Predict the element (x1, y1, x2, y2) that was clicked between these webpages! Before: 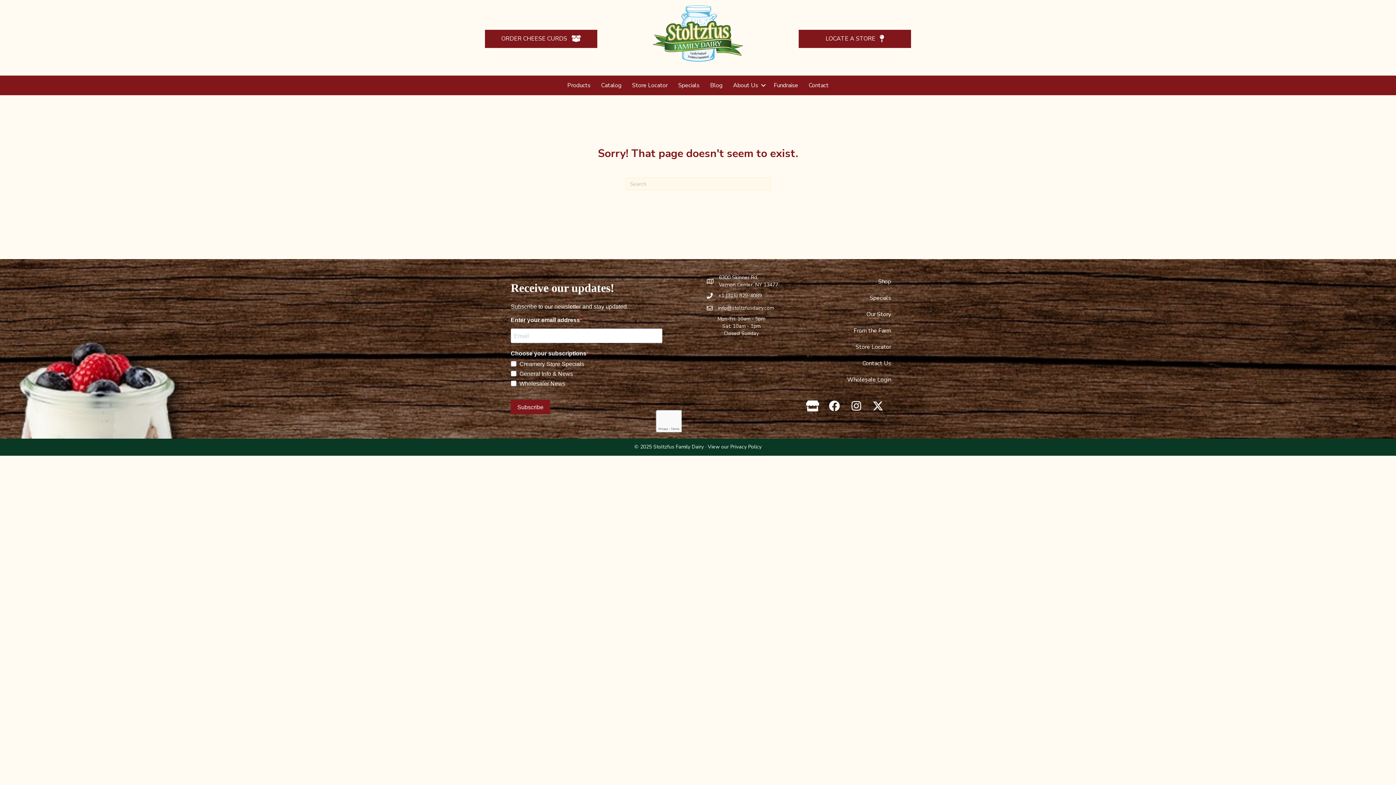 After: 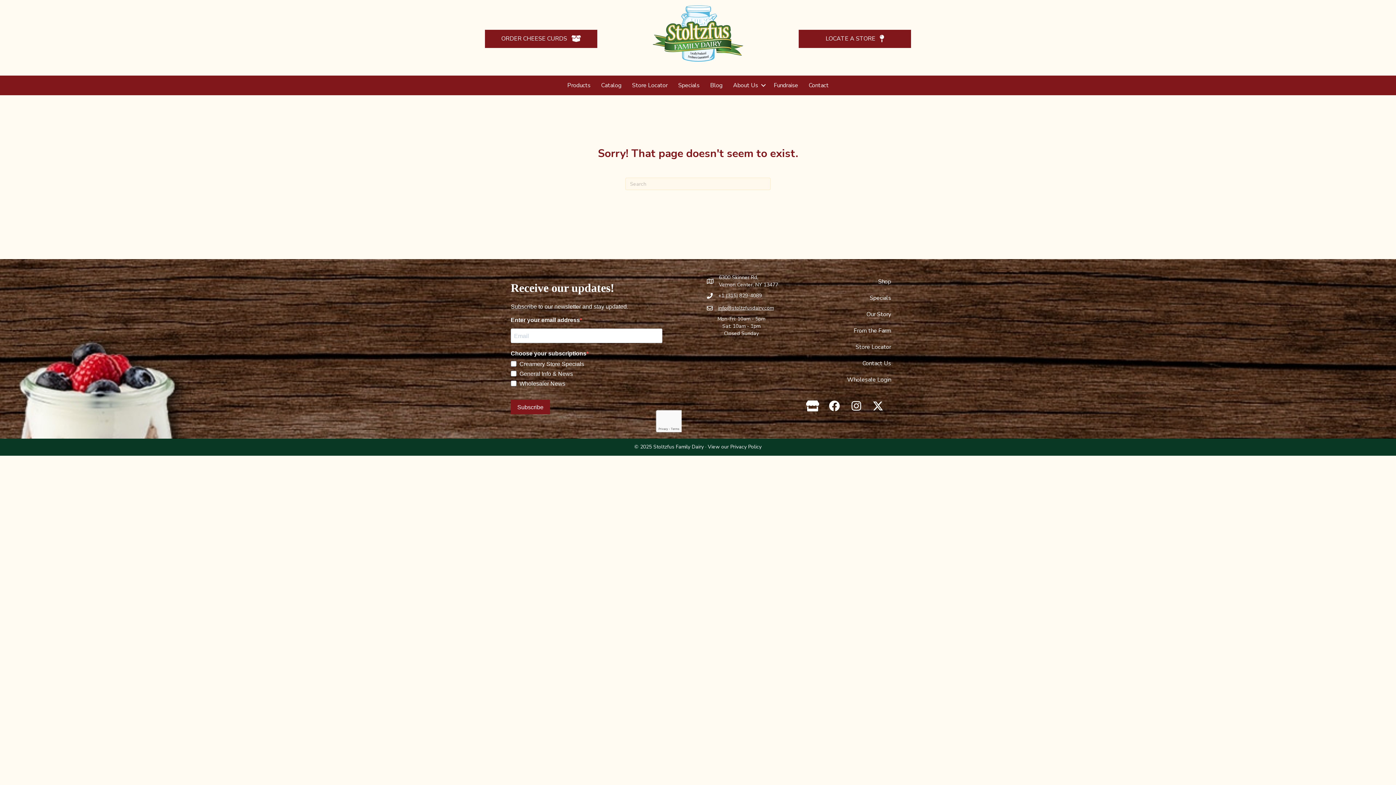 Action: bbox: (718, 304, 774, 312) label: info@stoltzfusdairy.com